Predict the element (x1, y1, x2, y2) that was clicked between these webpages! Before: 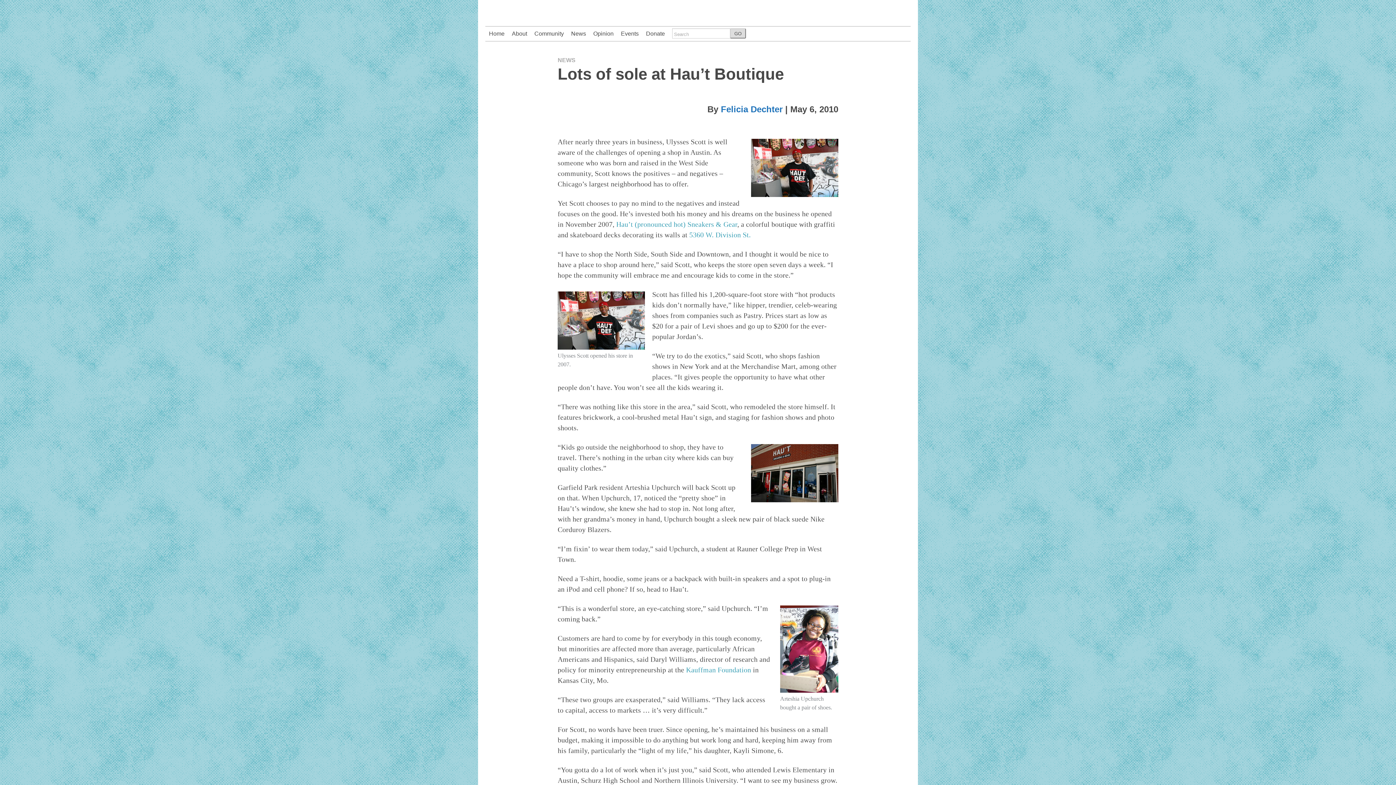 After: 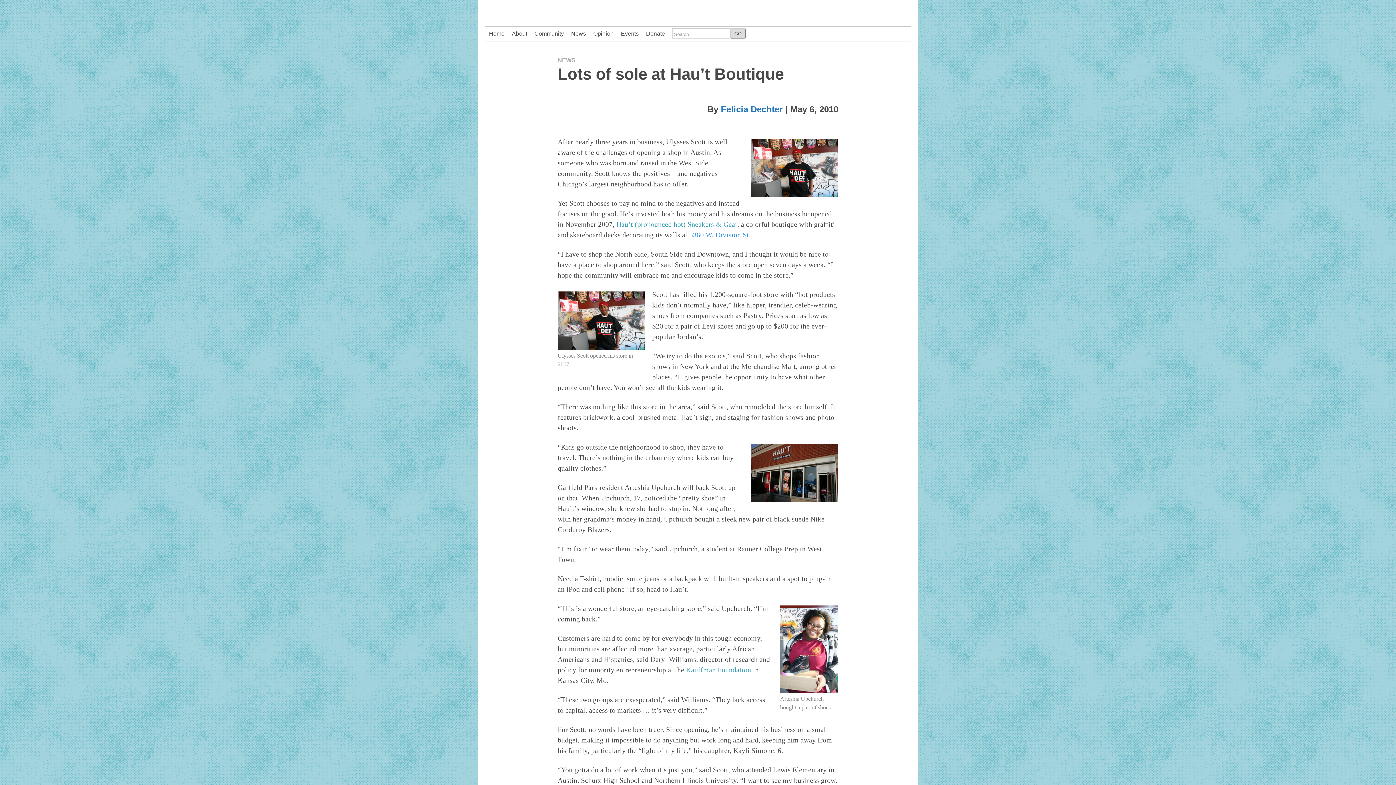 Action: bbox: (689, 231, 750, 238) label: 5360 W. Division St.